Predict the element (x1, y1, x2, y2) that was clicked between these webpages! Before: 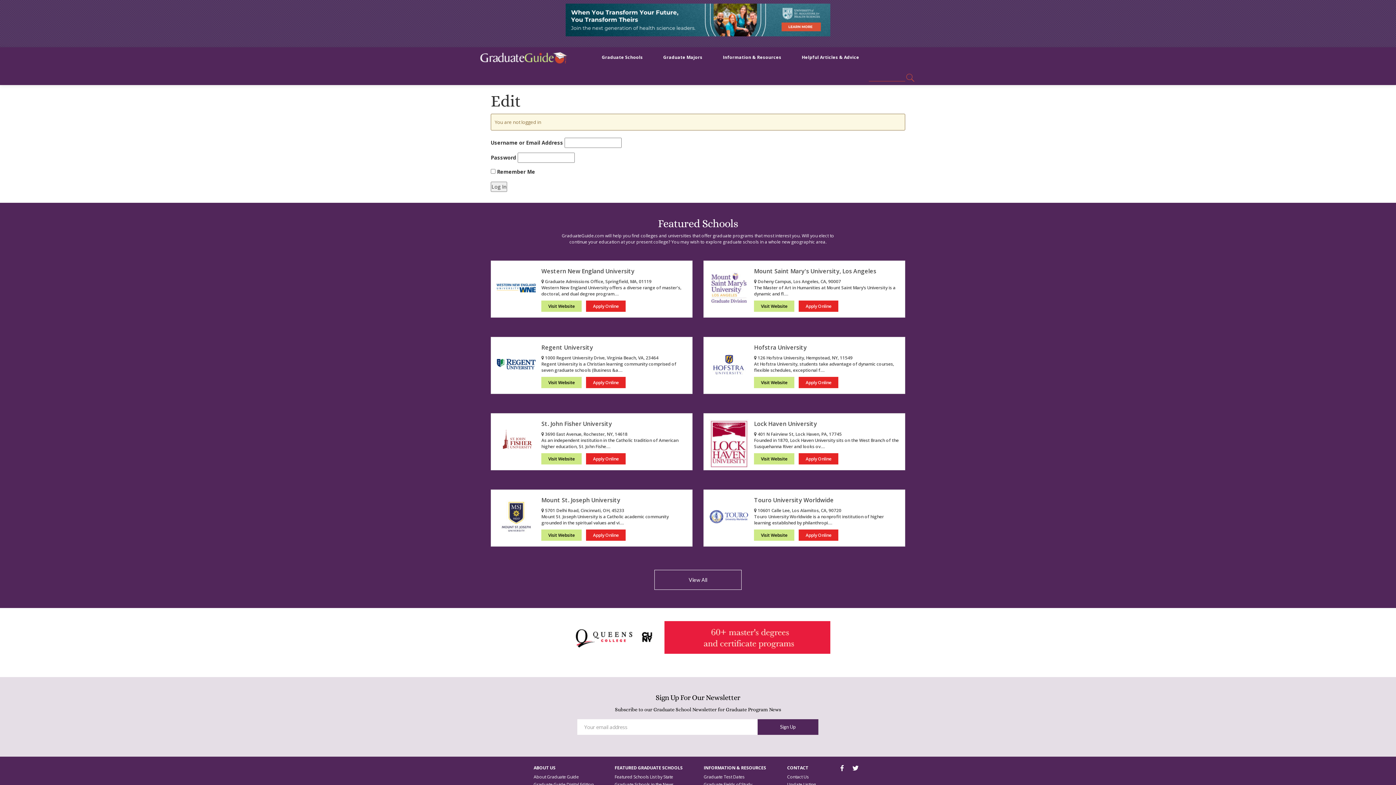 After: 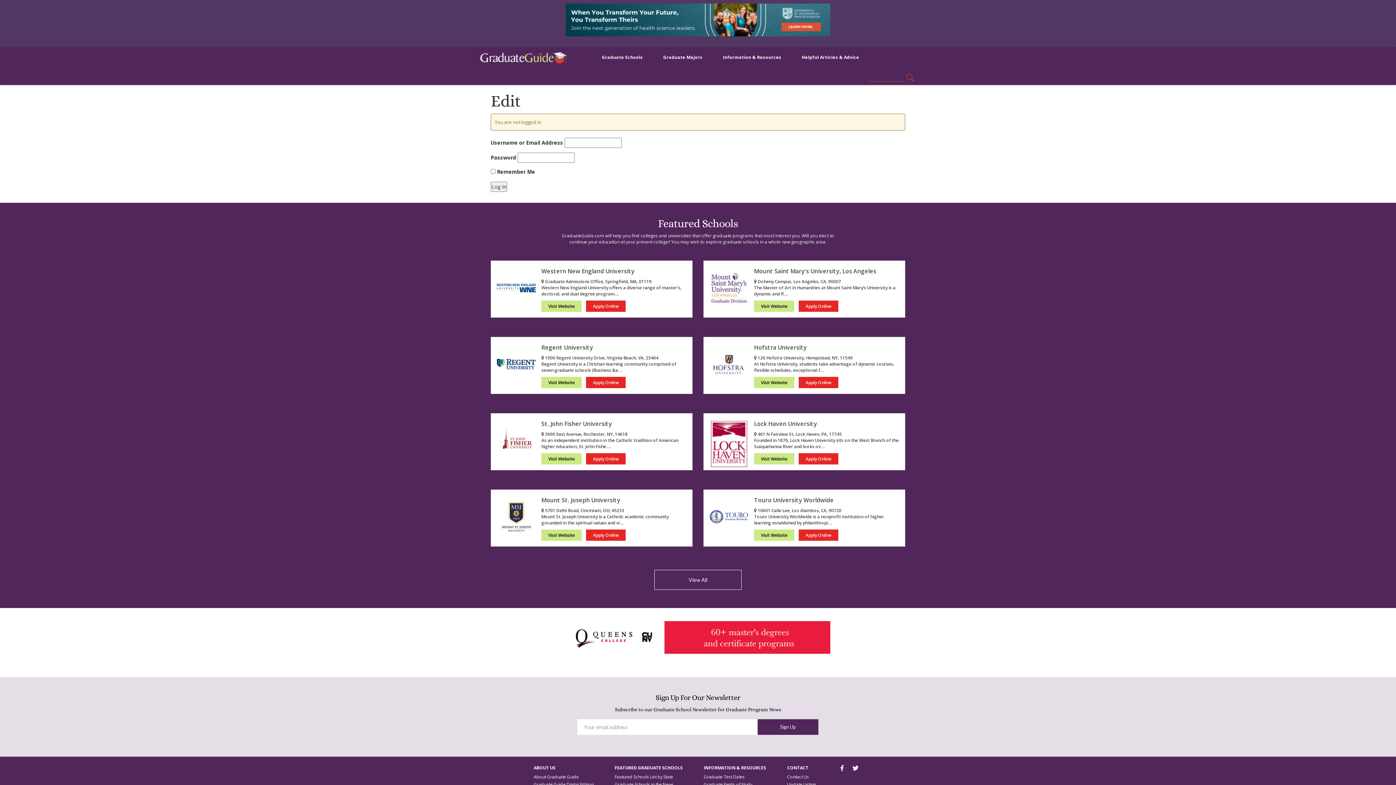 Action: bbox: (565, 633, 830, 640)